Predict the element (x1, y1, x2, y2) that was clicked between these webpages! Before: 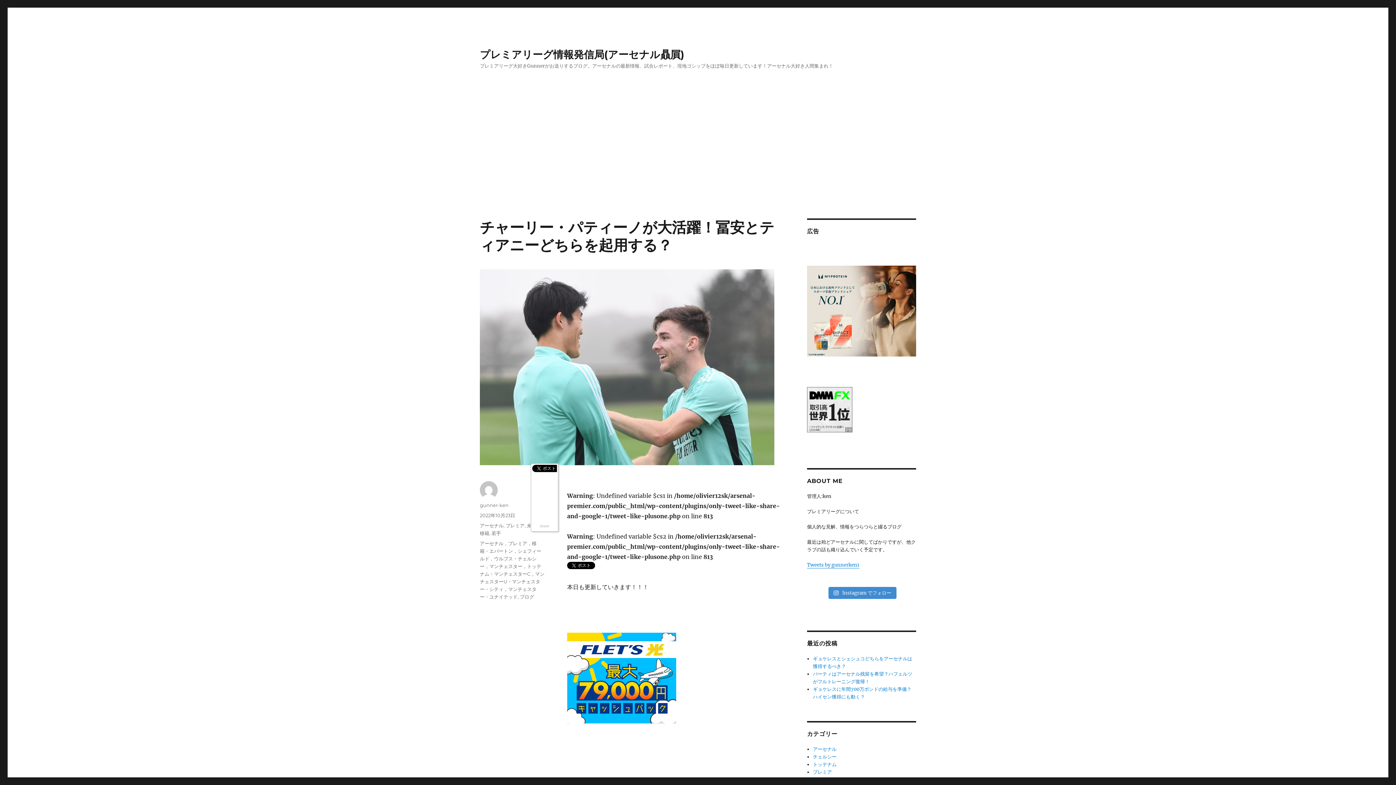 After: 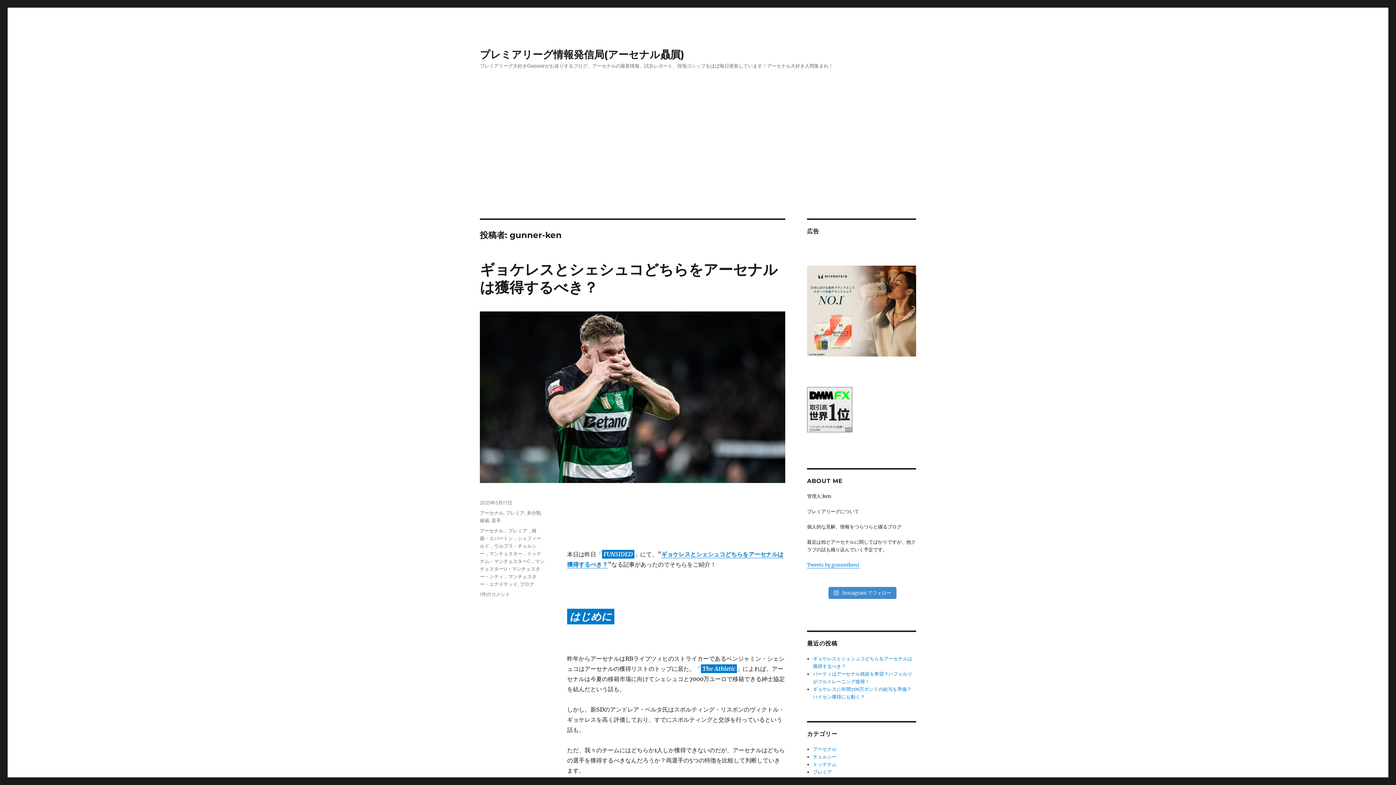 Action: label: gunner-ken bbox: (480, 502, 508, 508)